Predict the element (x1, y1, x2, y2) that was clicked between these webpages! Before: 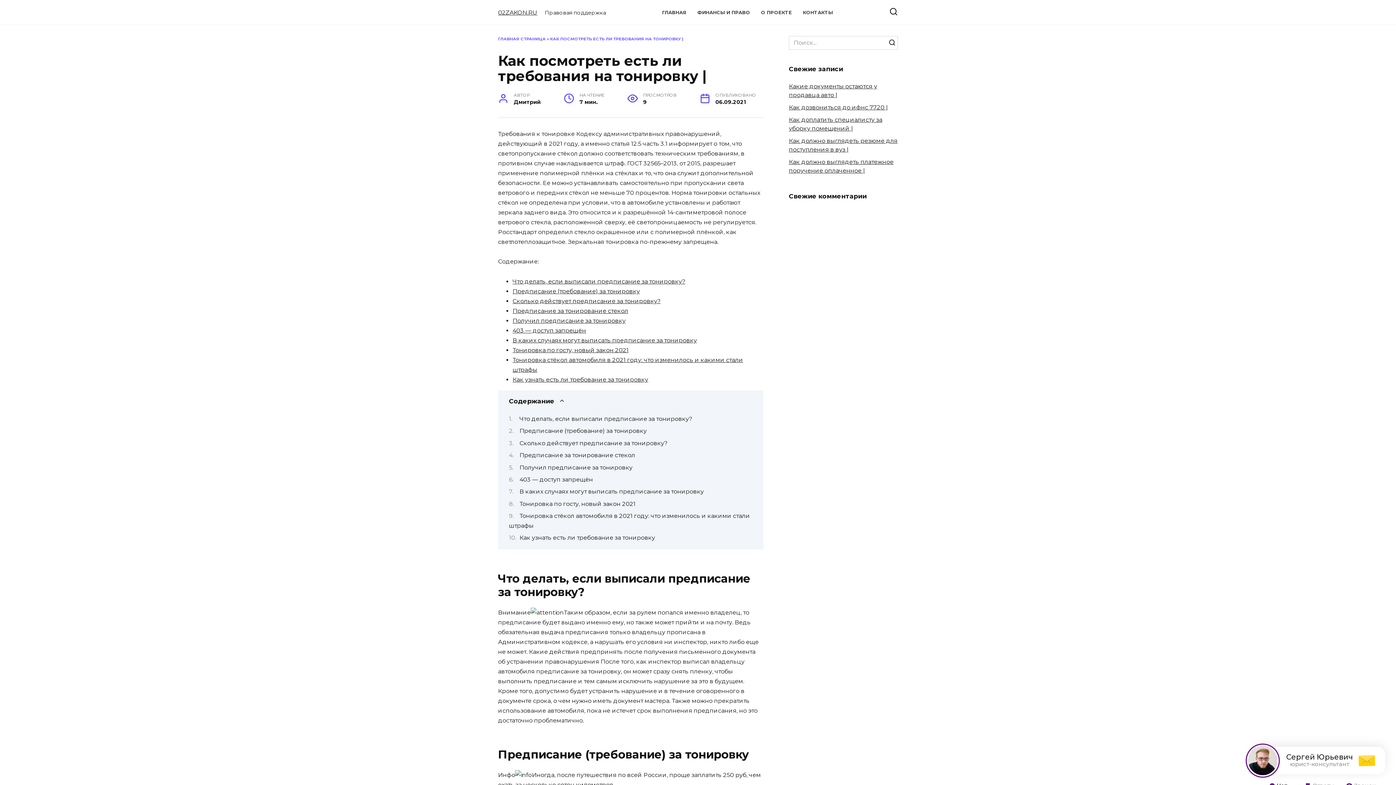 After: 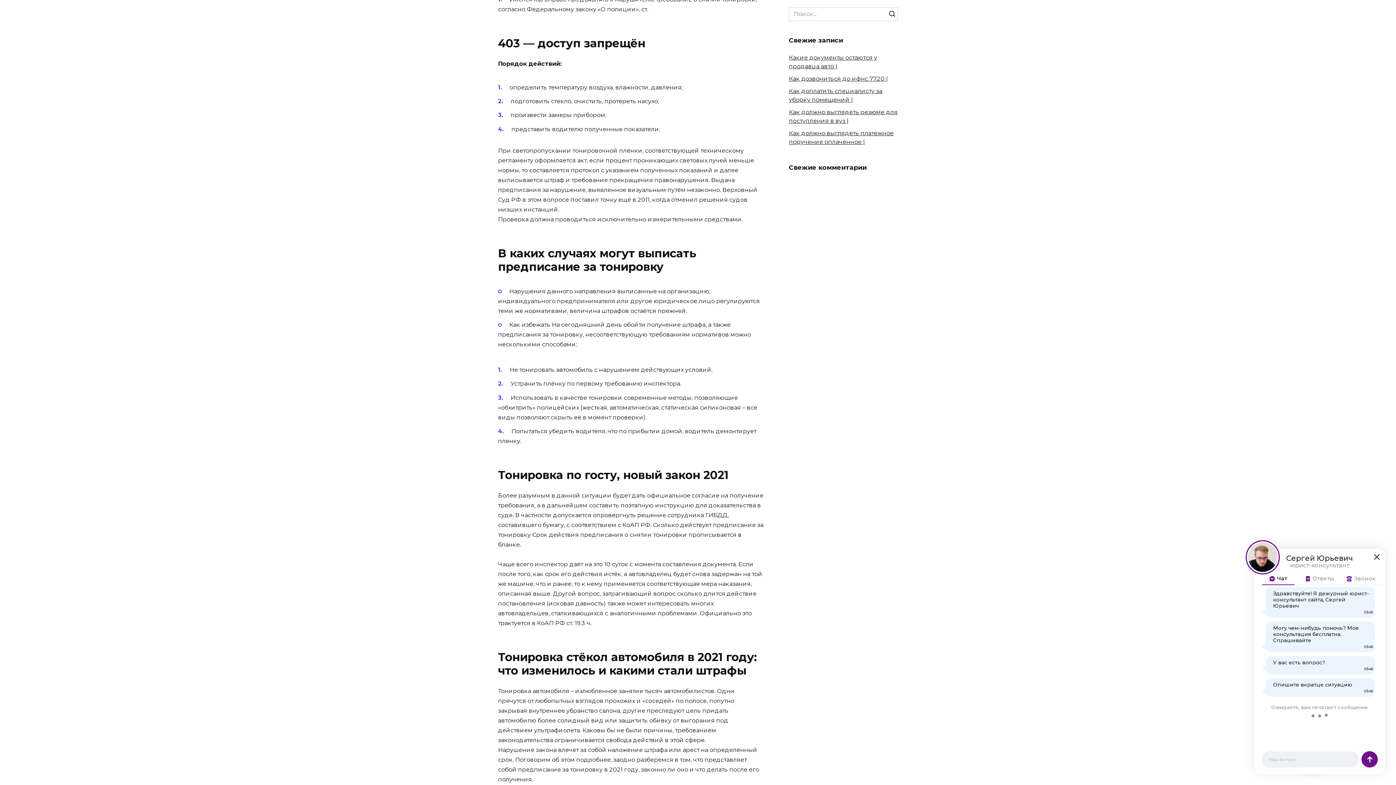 Action: bbox: (519, 476, 593, 483) label: 403 — доступ запрещён